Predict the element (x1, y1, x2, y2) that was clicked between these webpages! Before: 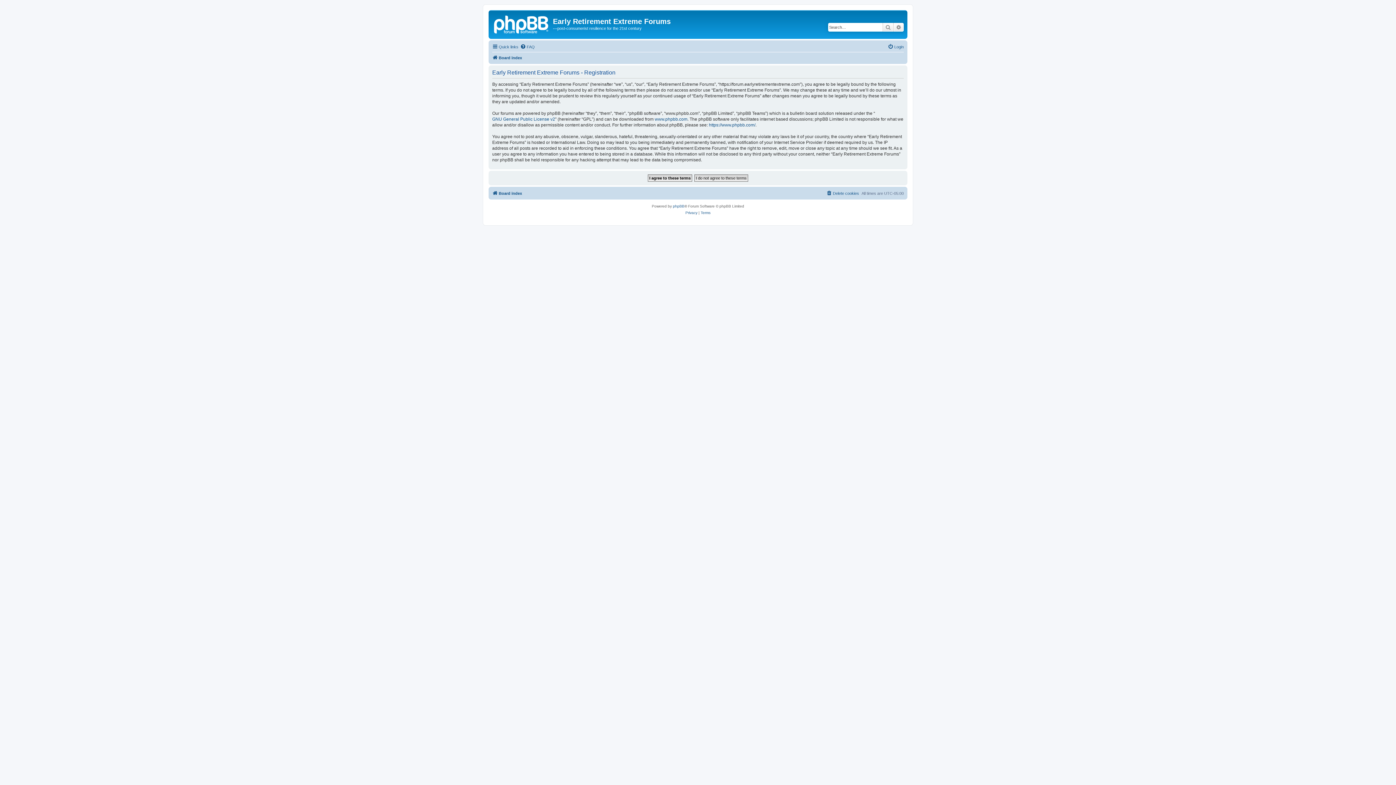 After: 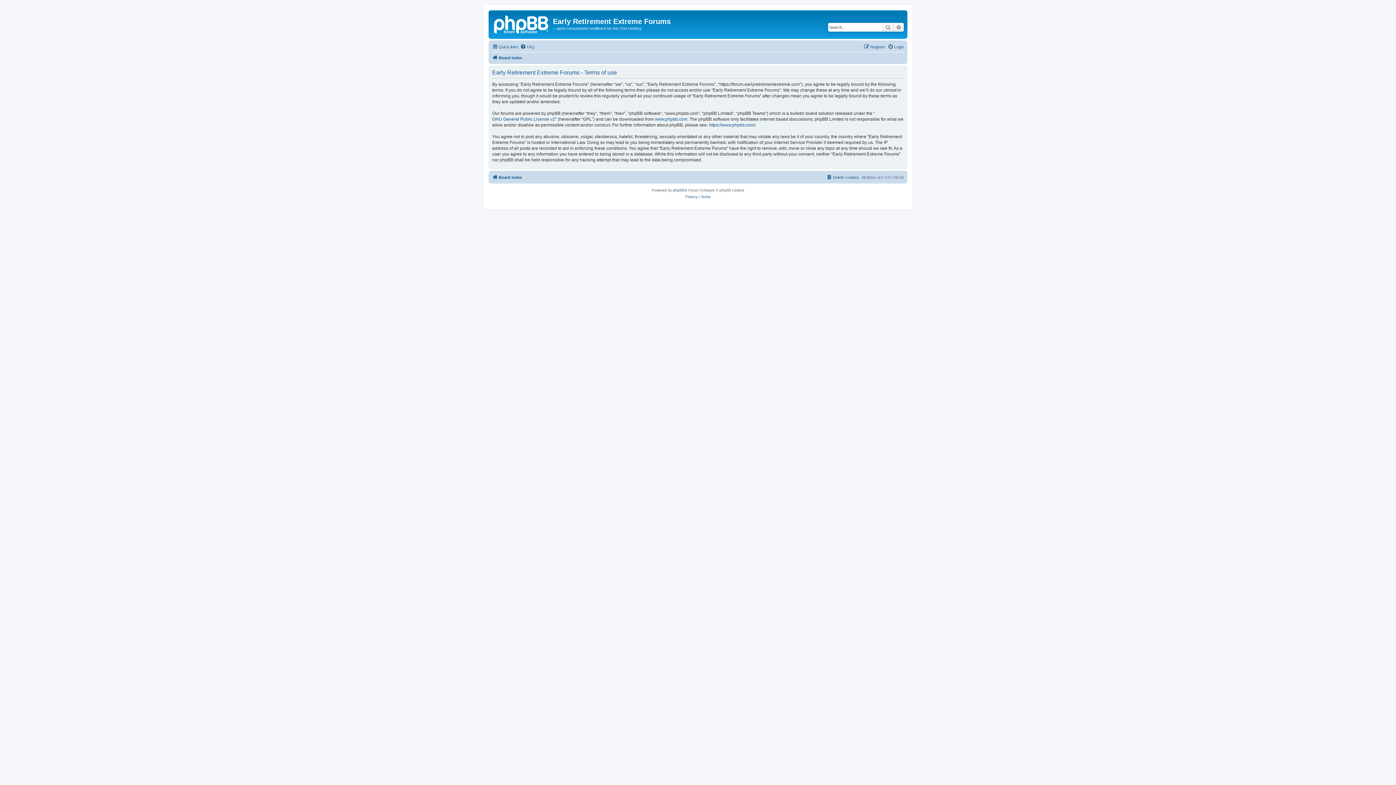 Action: label: Terms bbox: (700, 209, 710, 216)